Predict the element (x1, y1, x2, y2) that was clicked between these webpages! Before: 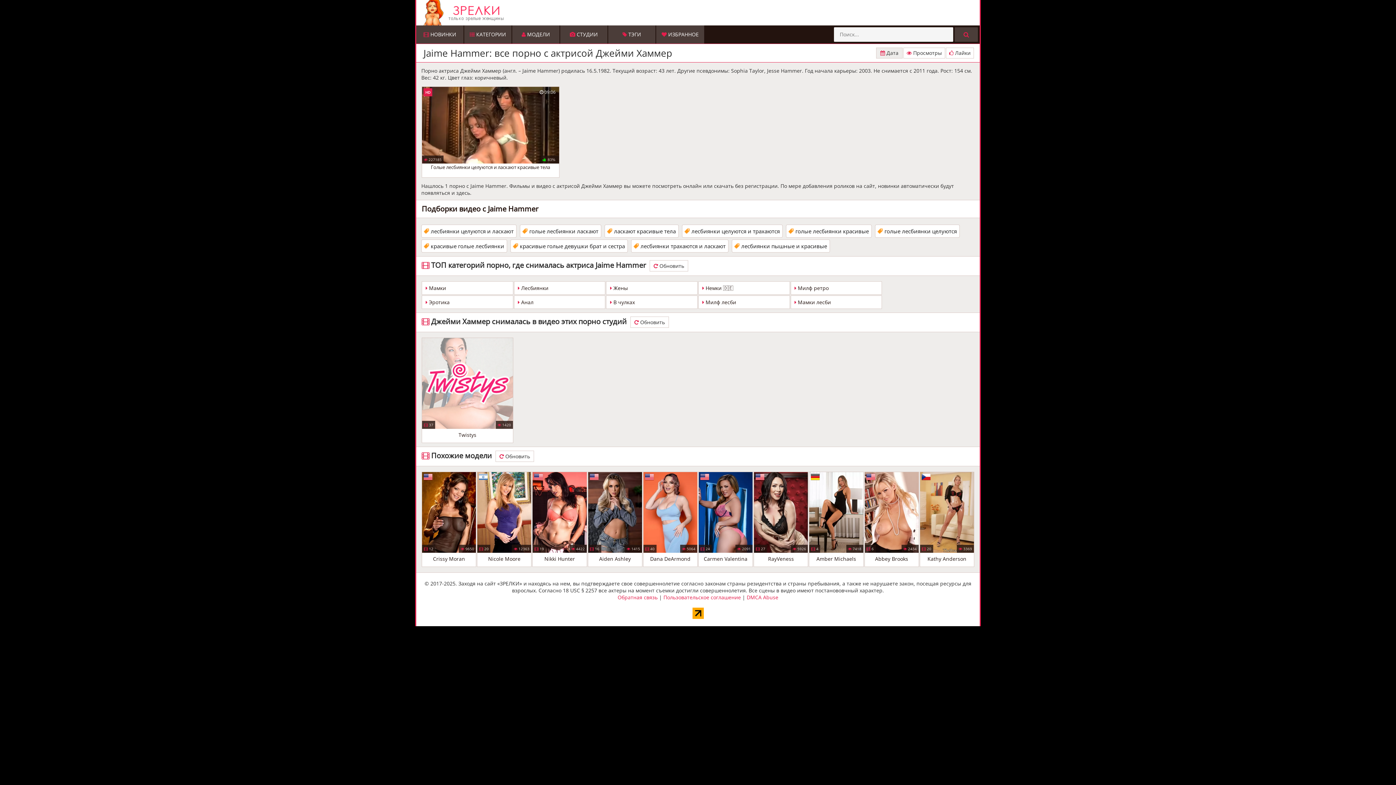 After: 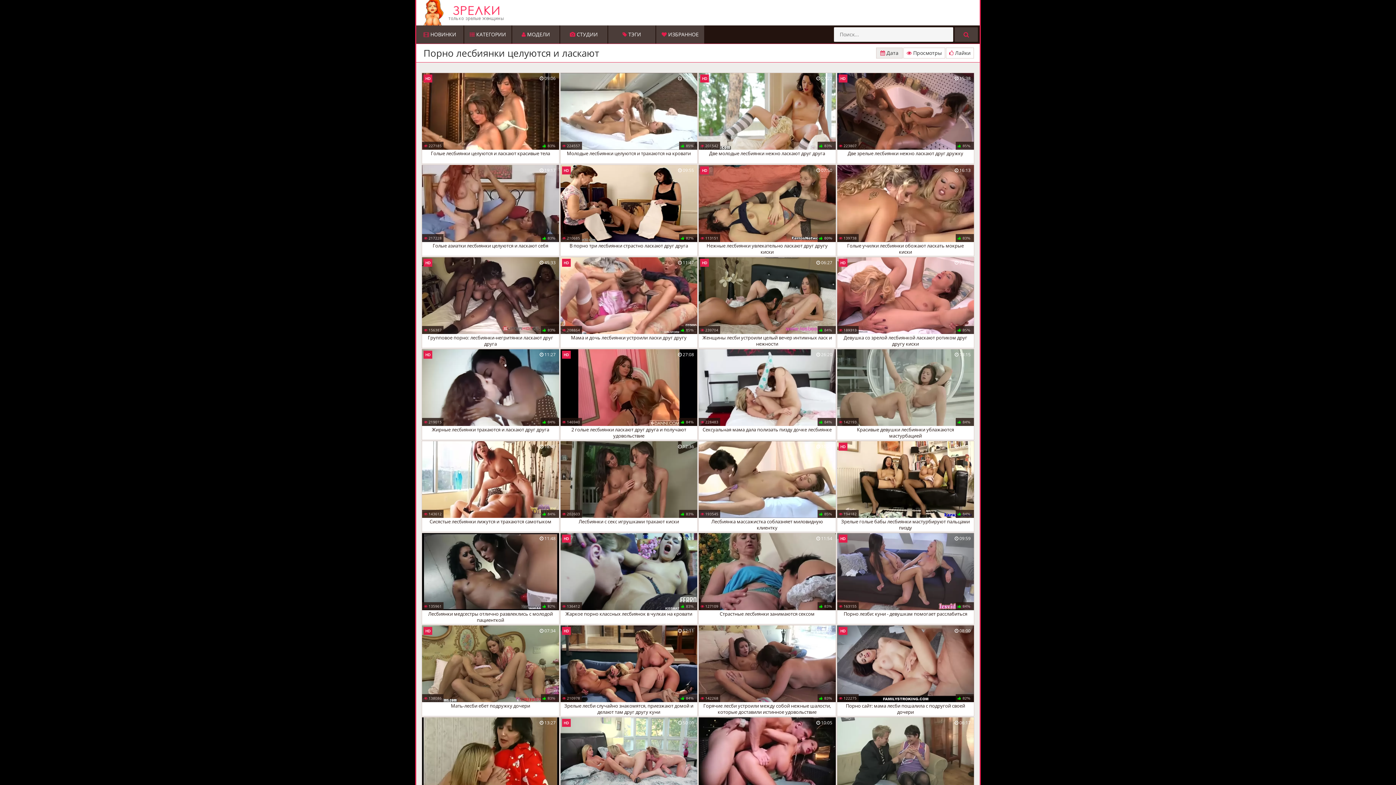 Action: label: лесбиянки целуются и ласкают bbox: (421, 224, 516, 237)